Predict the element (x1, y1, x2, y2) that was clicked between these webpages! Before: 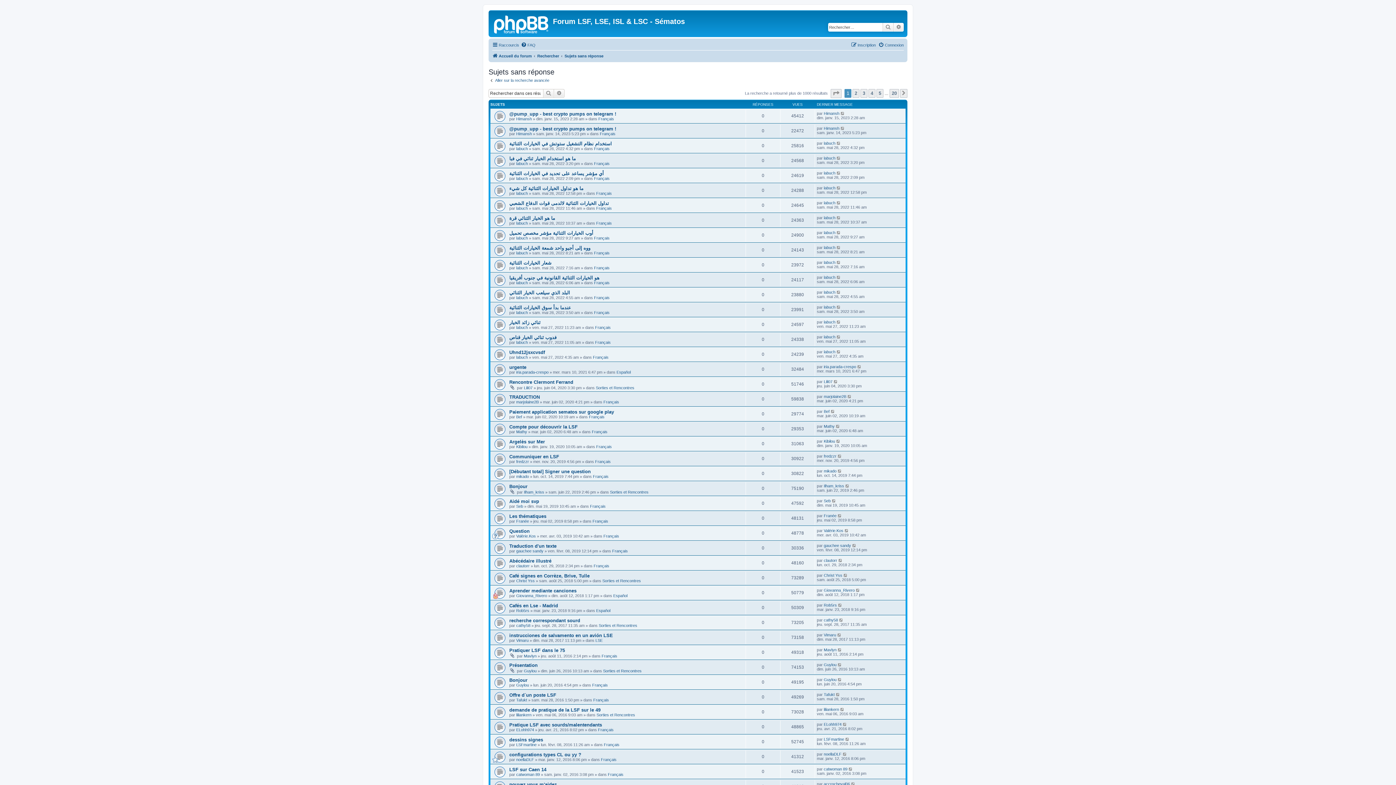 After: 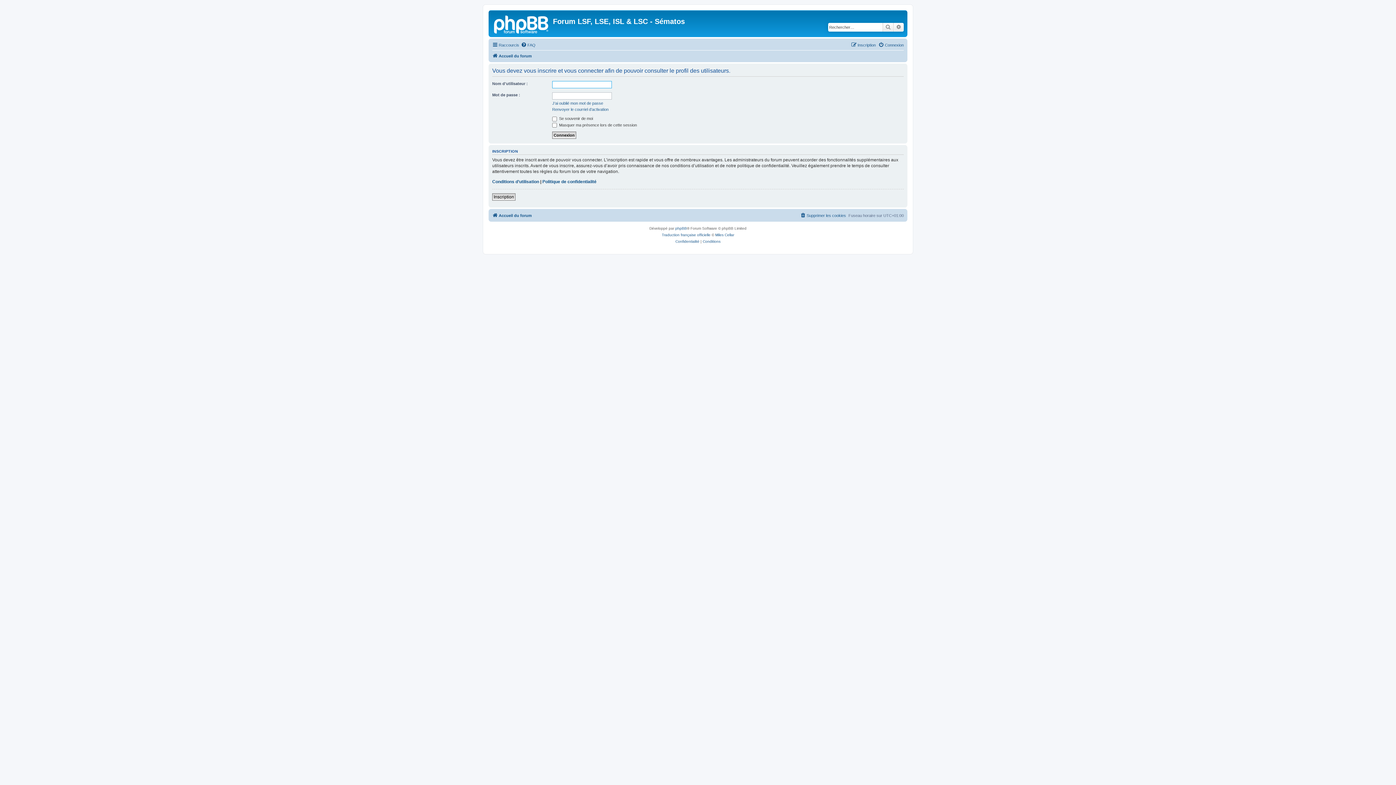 Action: label: Giovanna_Rivero bbox: (824, 588, 854, 592)